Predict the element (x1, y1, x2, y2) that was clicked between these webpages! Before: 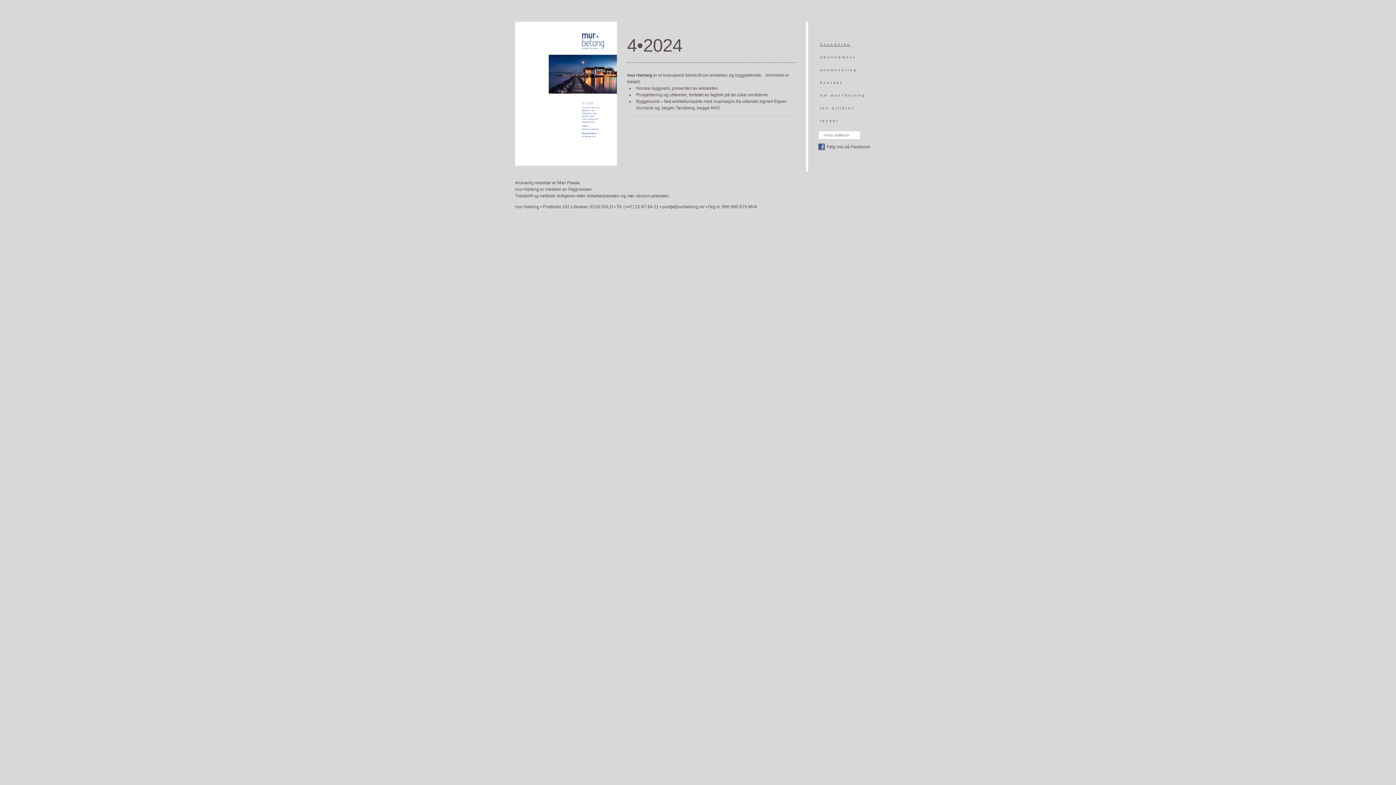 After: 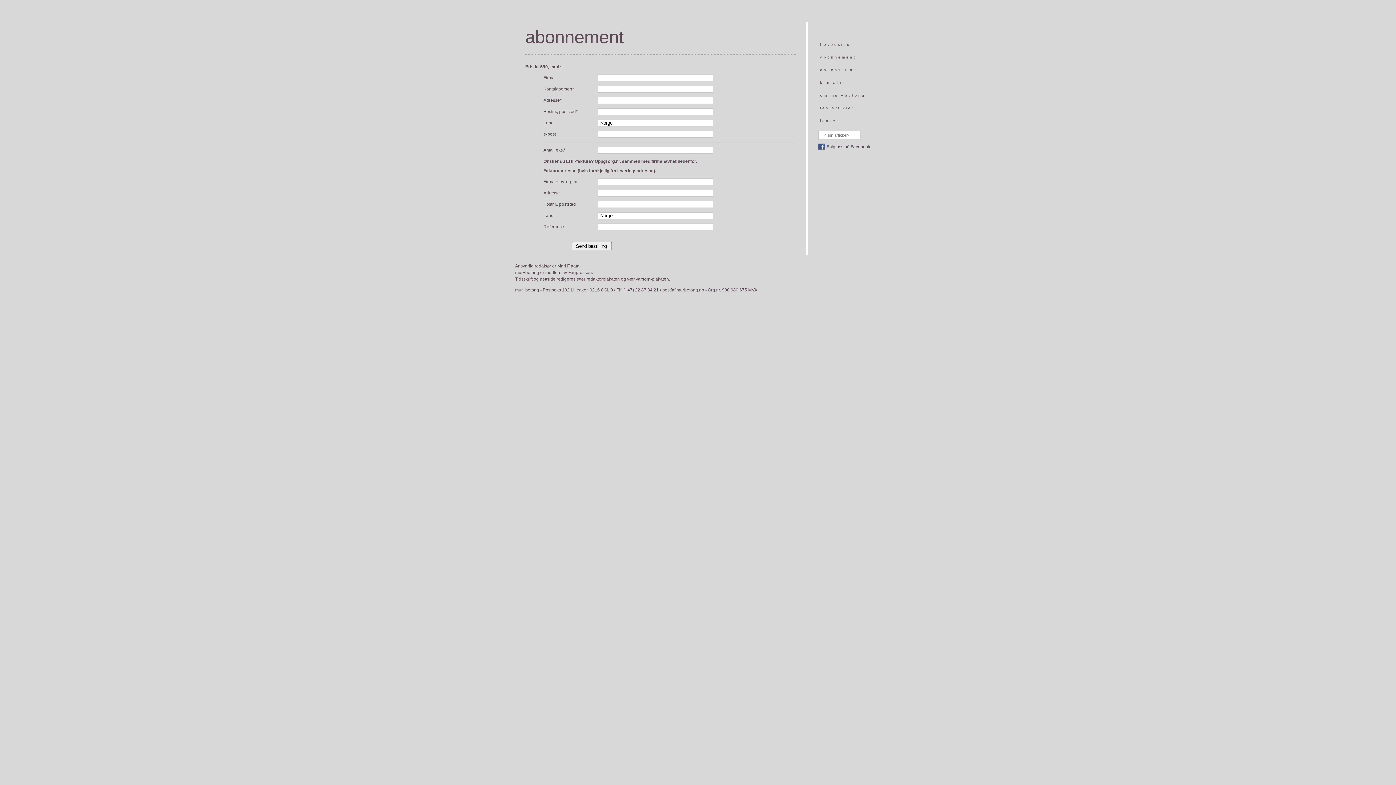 Action: bbox: (820, 55, 856, 59) label: abonnement